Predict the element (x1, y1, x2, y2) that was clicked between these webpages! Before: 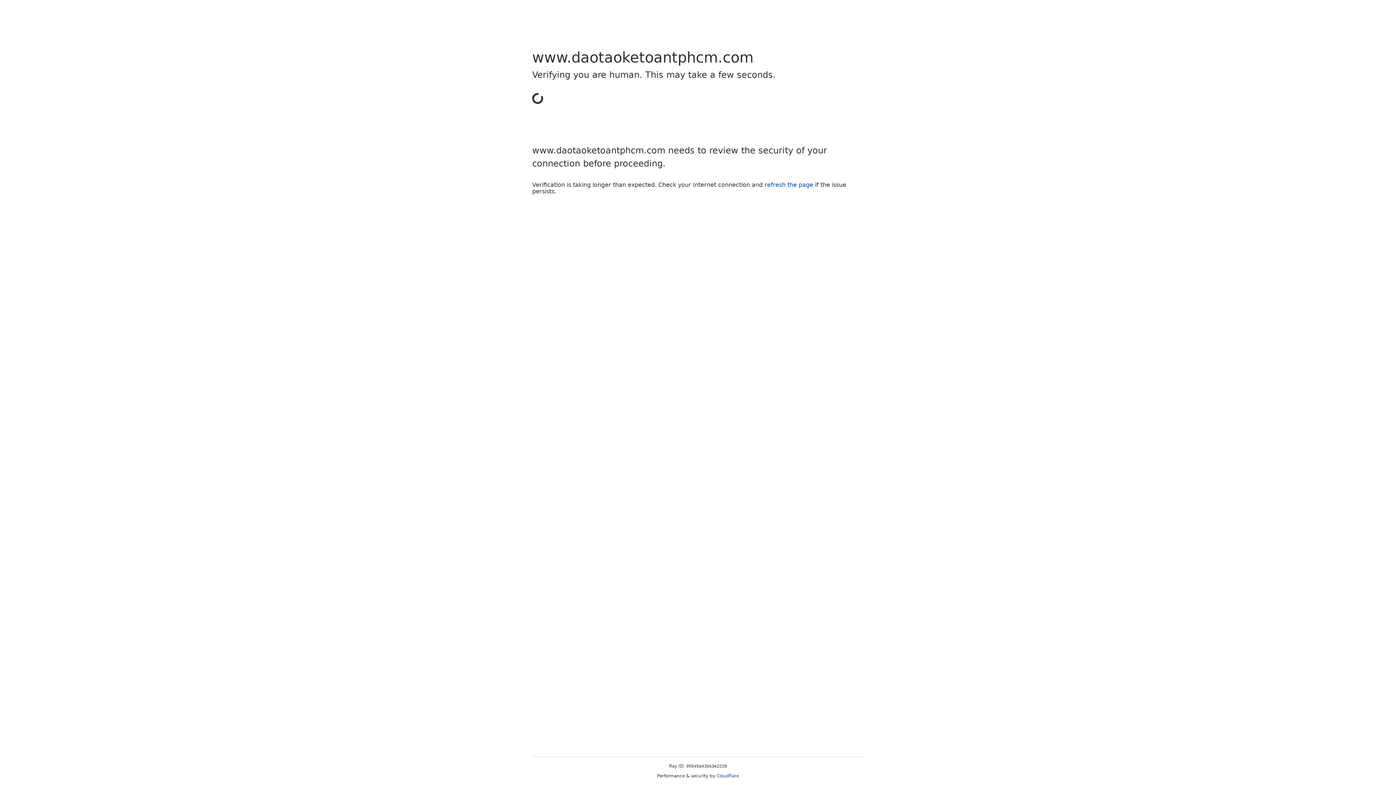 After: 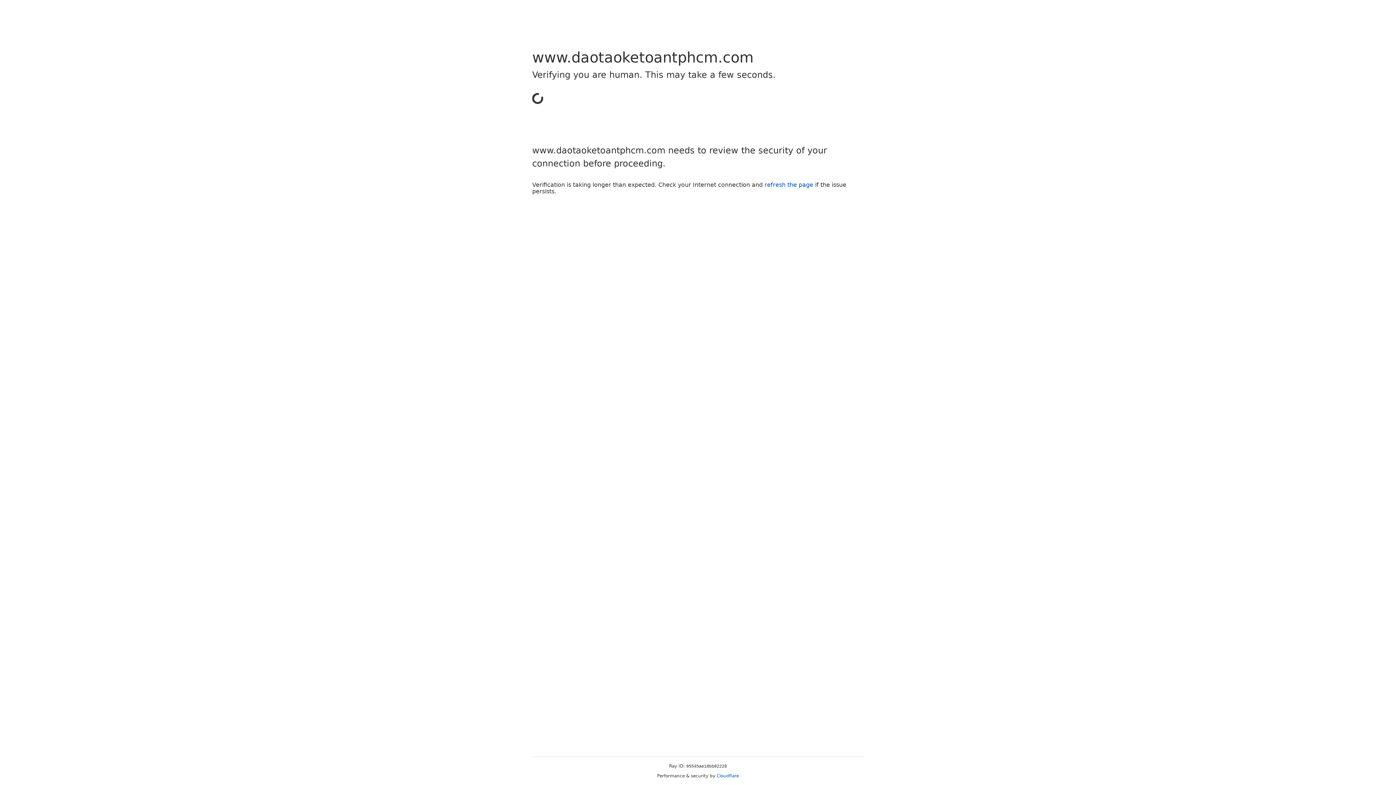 Action: label: Cloudflare bbox: (716, 773, 739, 778)